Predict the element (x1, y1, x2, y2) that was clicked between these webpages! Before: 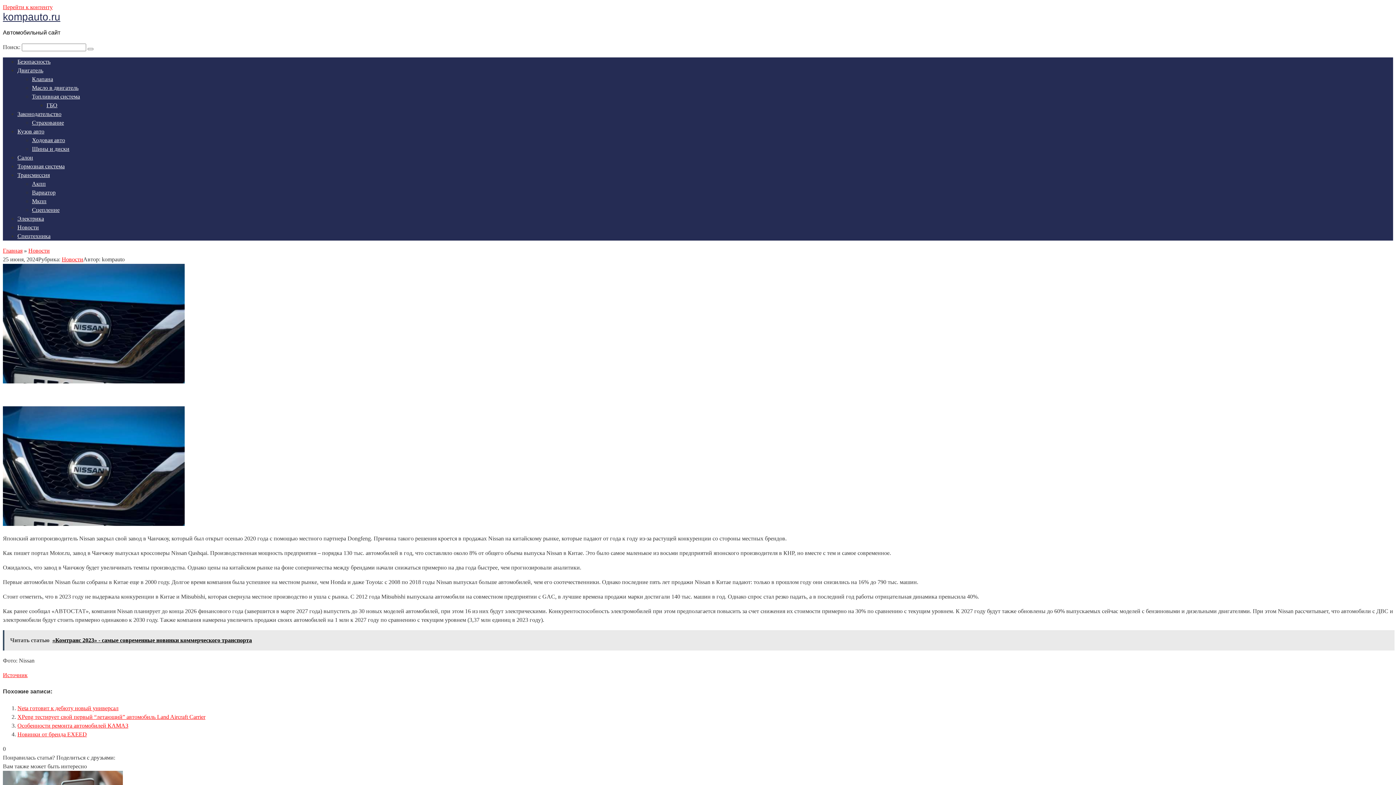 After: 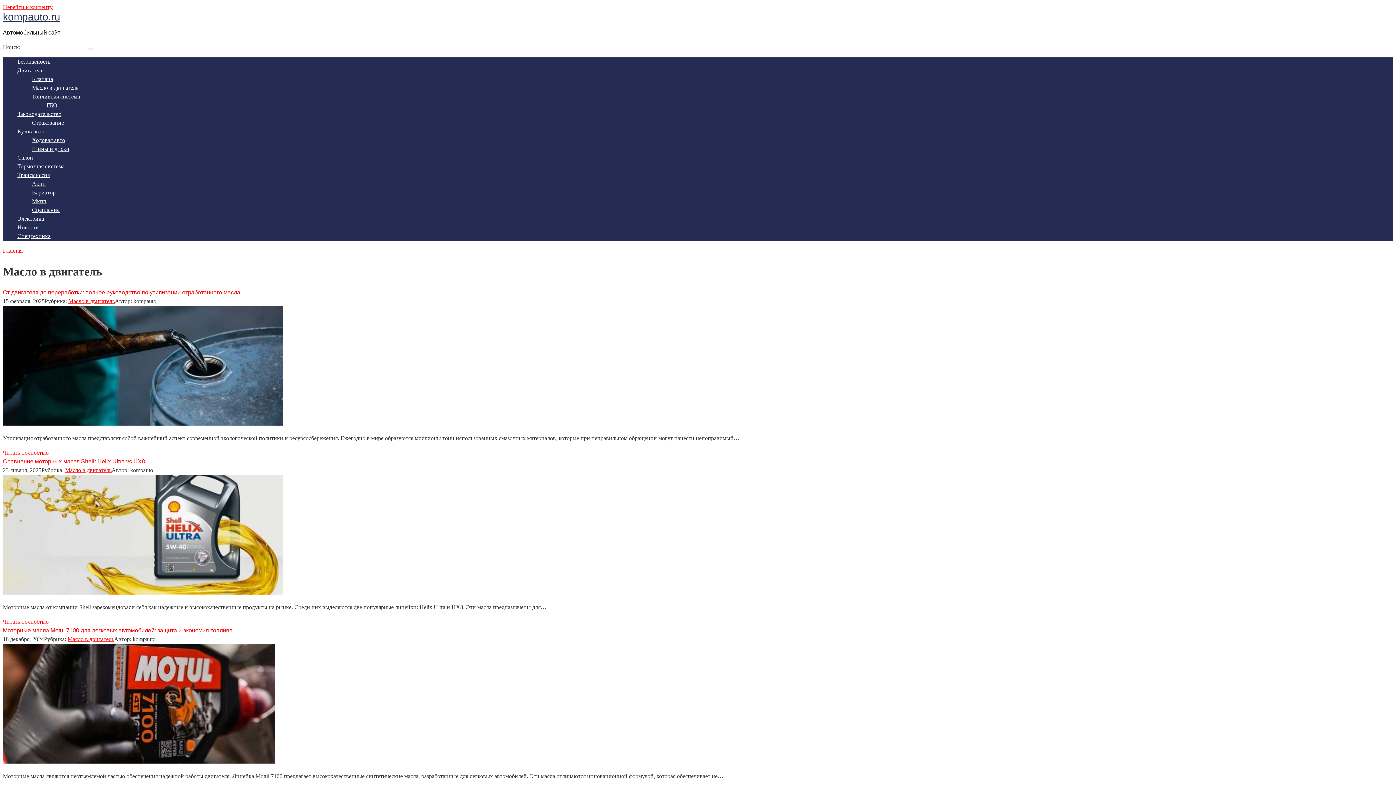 Action: bbox: (32, 84, 78, 90) label: Масло в двигатель